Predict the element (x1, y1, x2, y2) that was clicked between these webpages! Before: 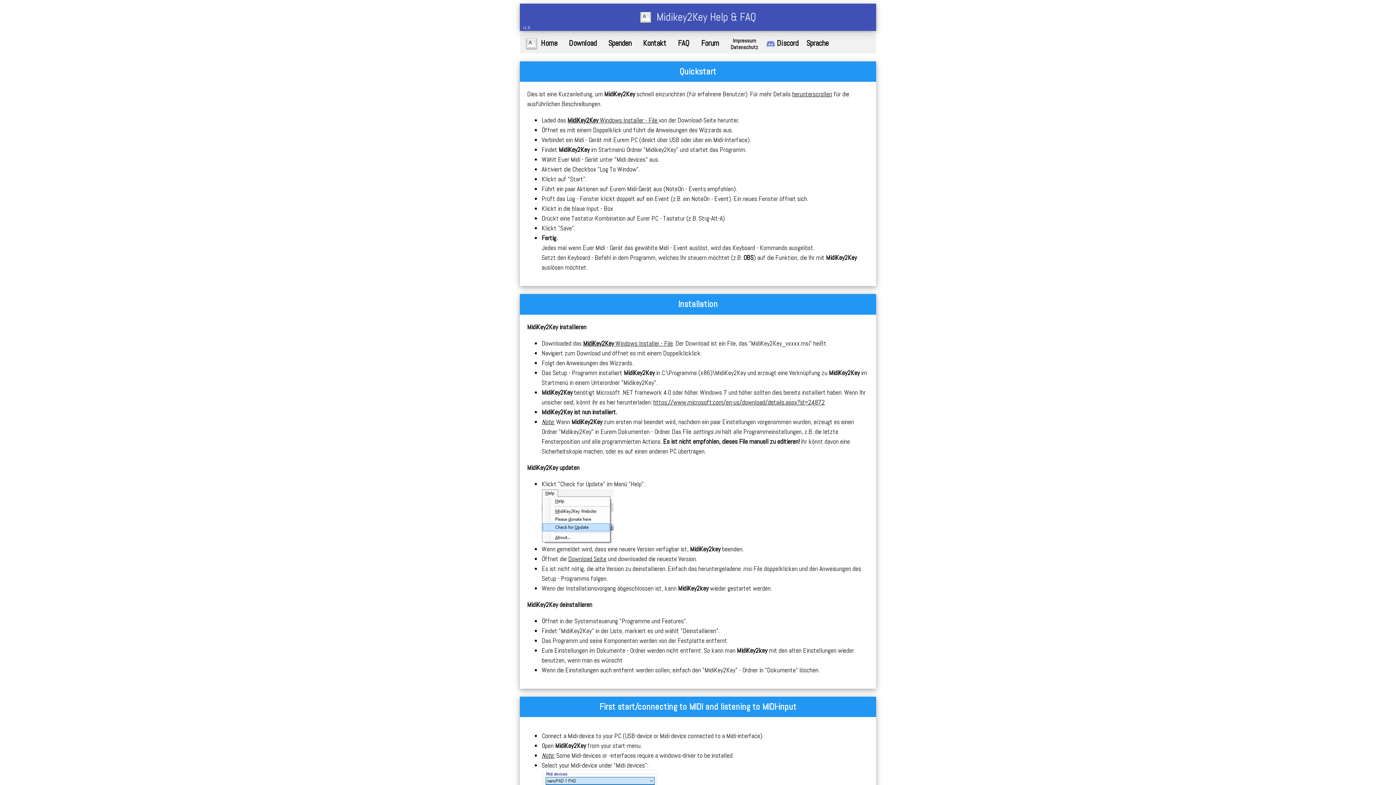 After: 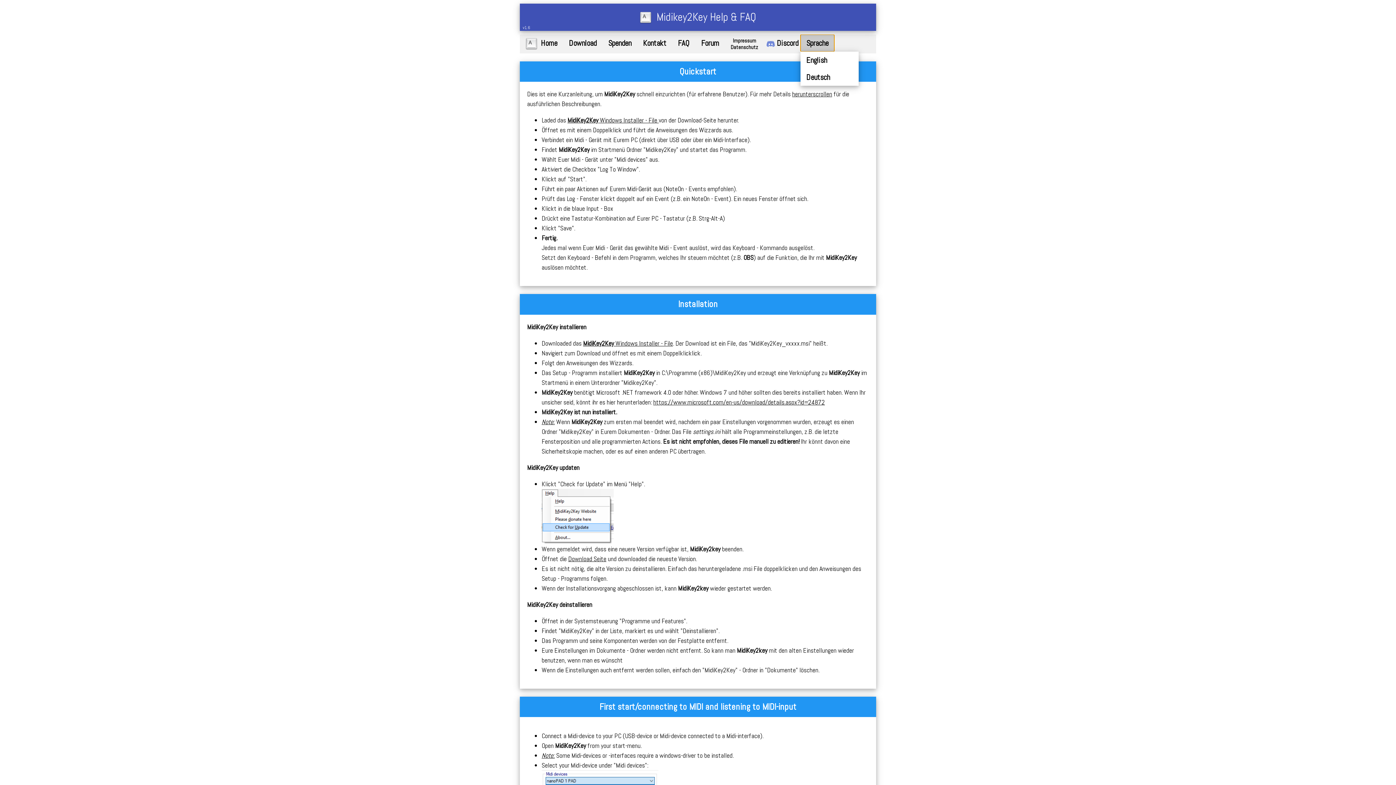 Action: bbox: (800, 34, 834, 51) label: Sprache